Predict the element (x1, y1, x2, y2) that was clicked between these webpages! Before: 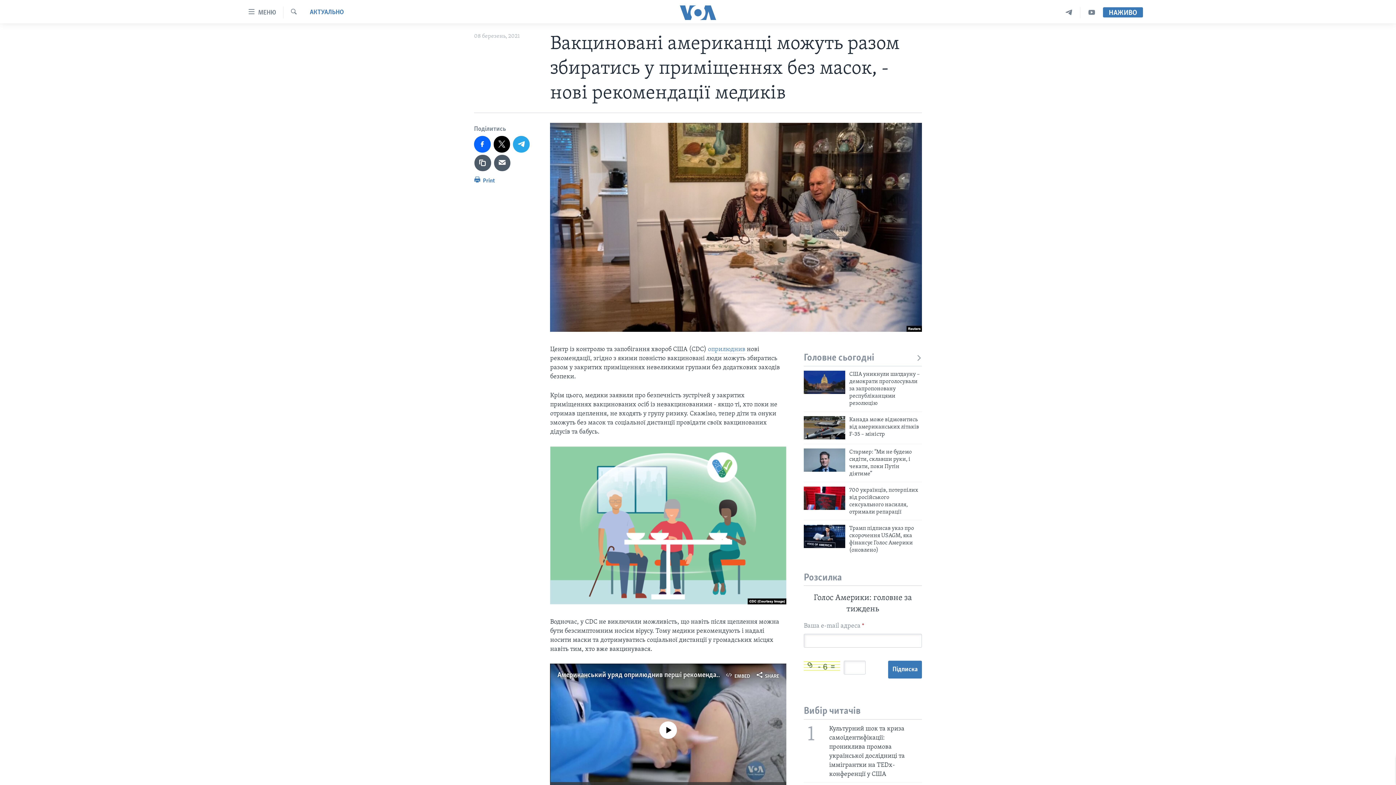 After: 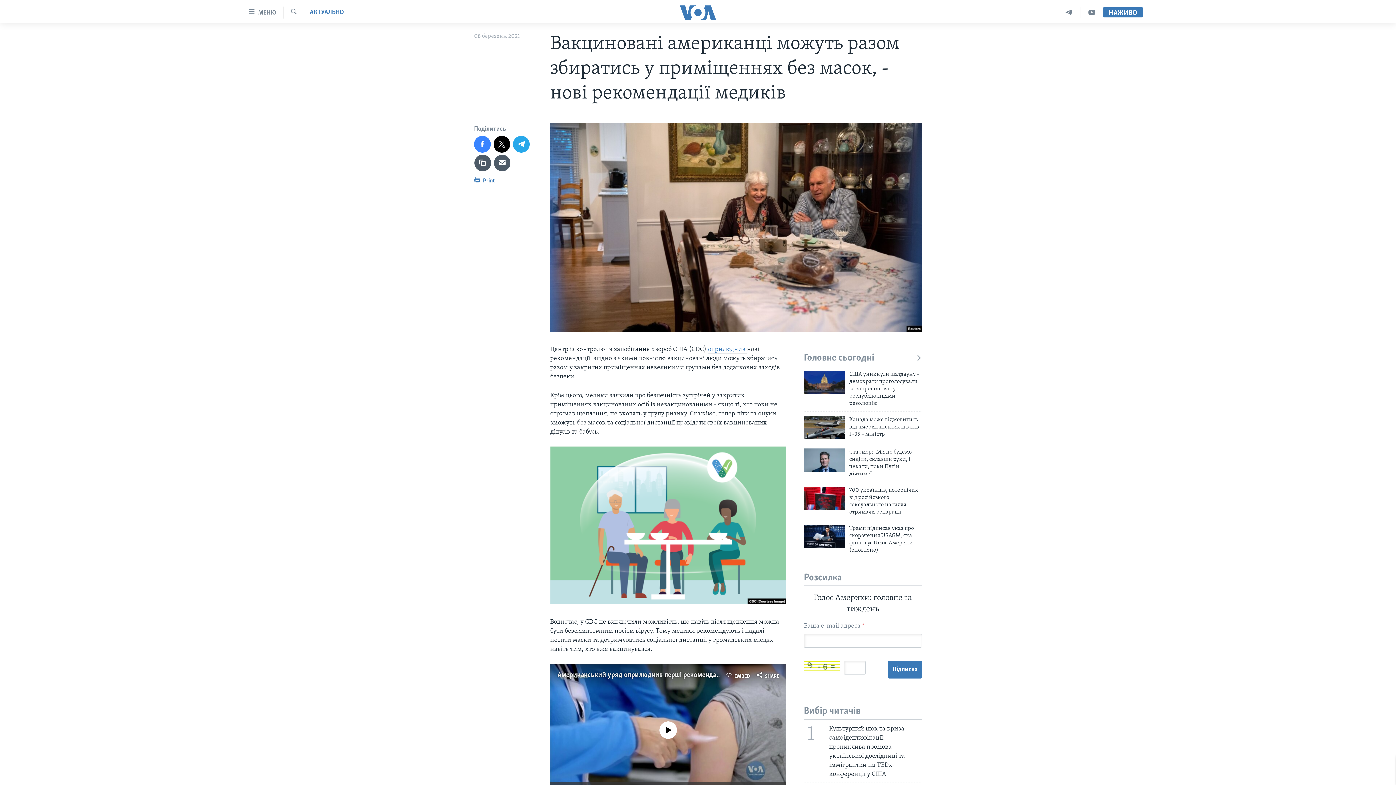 Action: bbox: (474, 136, 490, 152)